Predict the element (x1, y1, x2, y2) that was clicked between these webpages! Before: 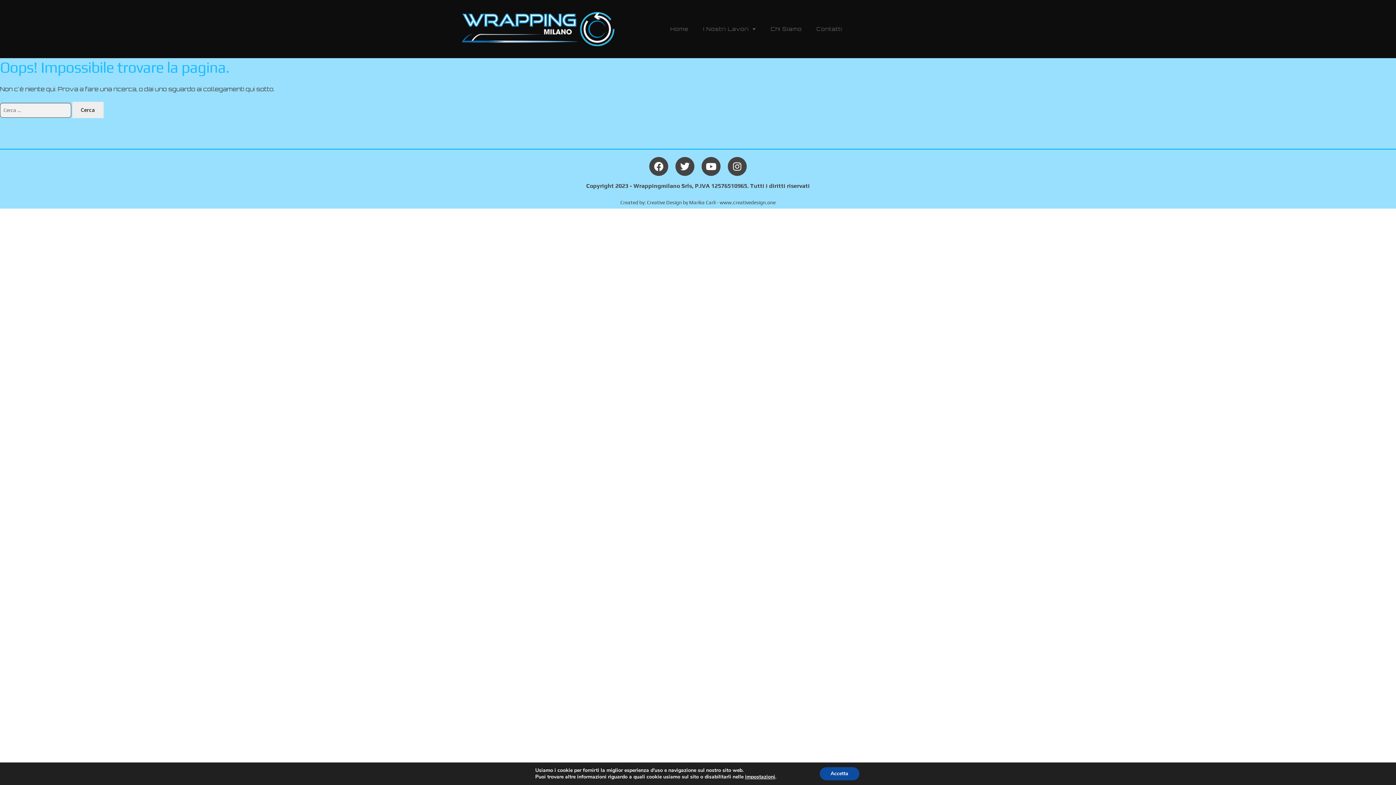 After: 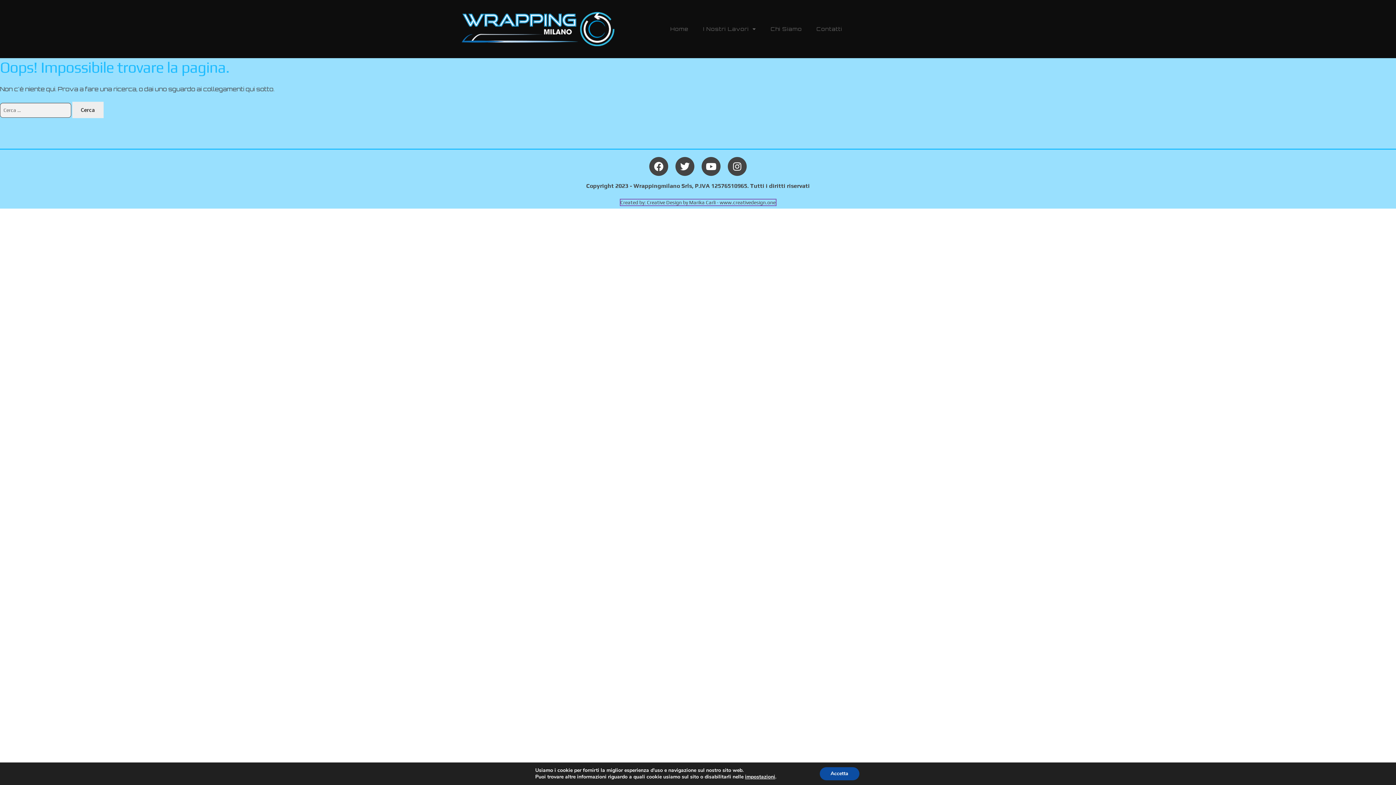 Action: label: Created by: Creative Design by Marika Carli - www.creativedesign.one bbox: (620, 199, 775, 205)